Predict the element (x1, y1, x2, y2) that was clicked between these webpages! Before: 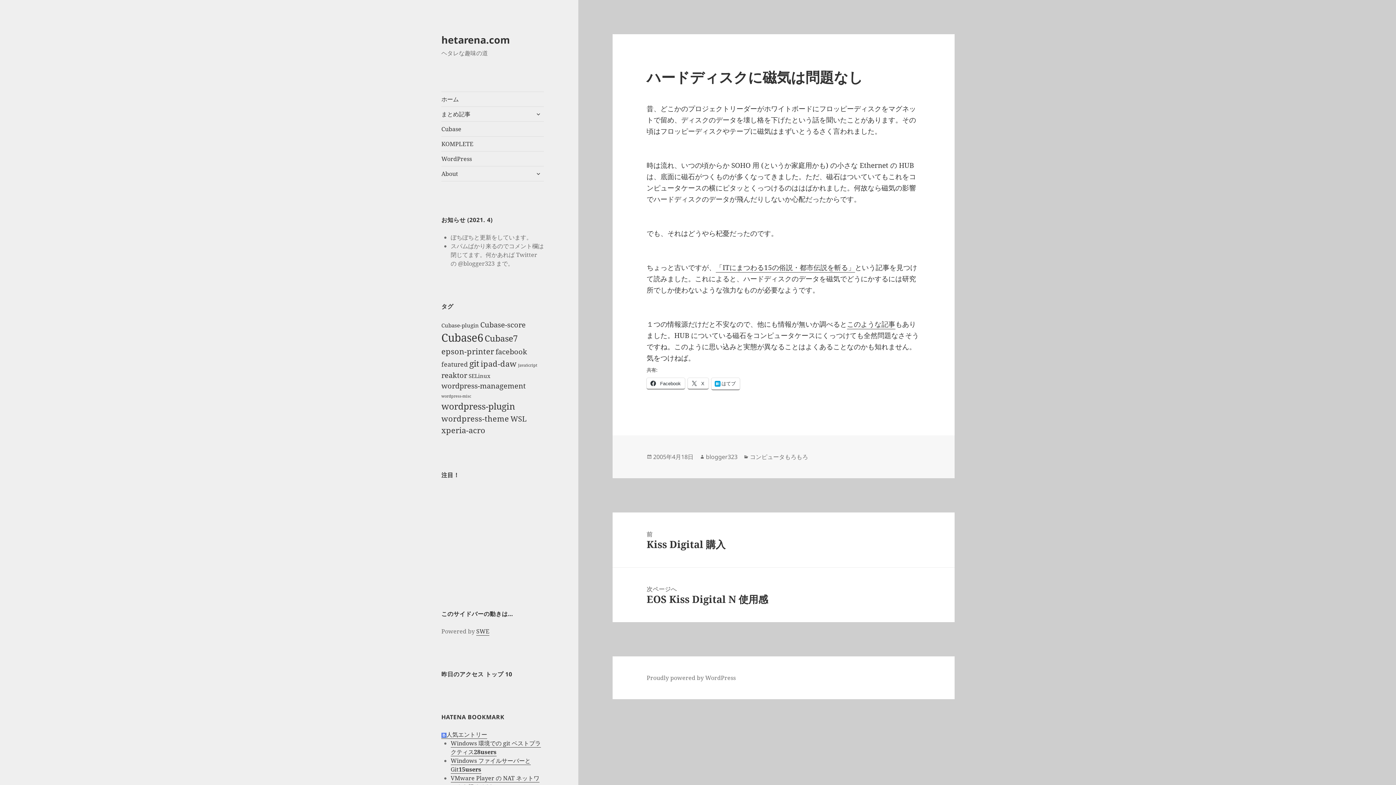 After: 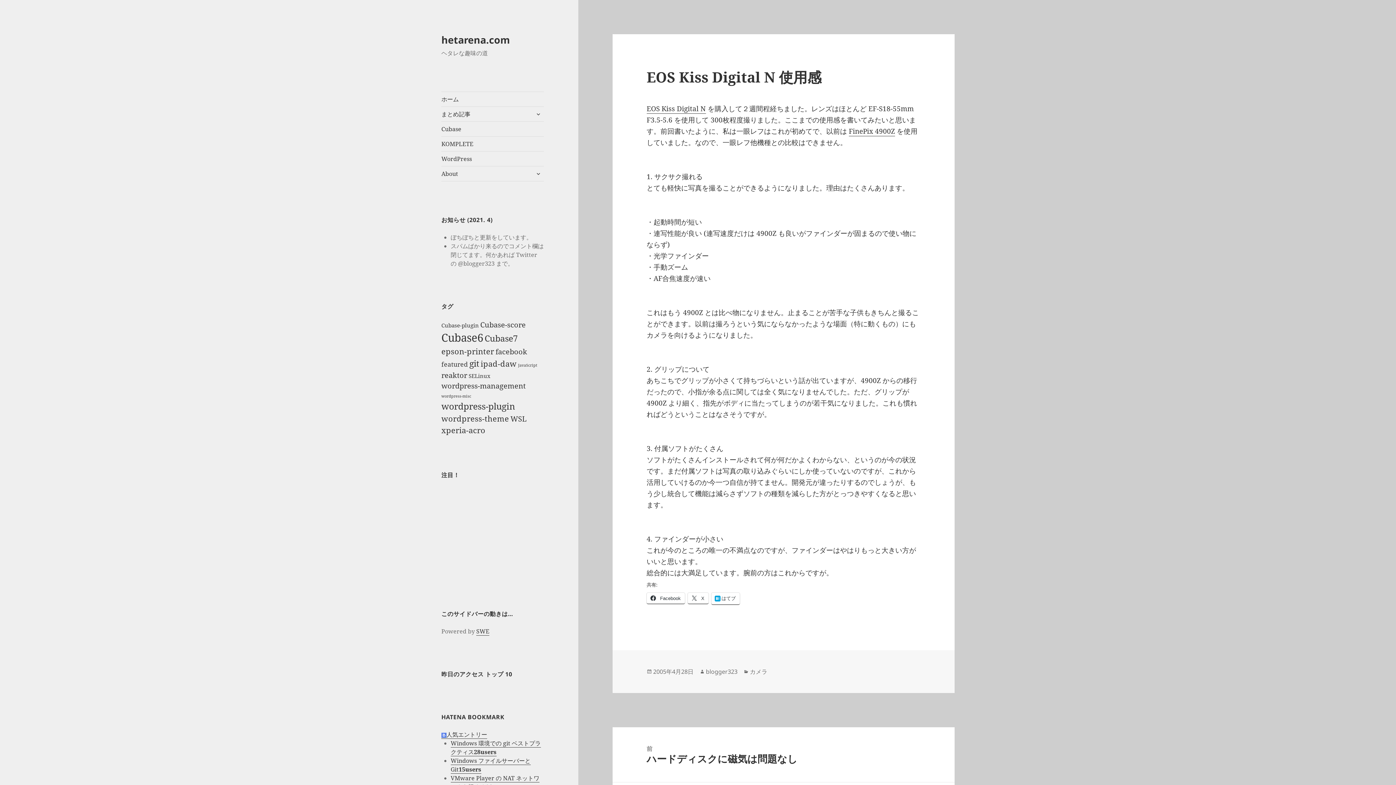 Action: label: 次ページへ
次の投稿:
EOS Kiss Digital N 使用感 bbox: (612, 567, 954, 622)